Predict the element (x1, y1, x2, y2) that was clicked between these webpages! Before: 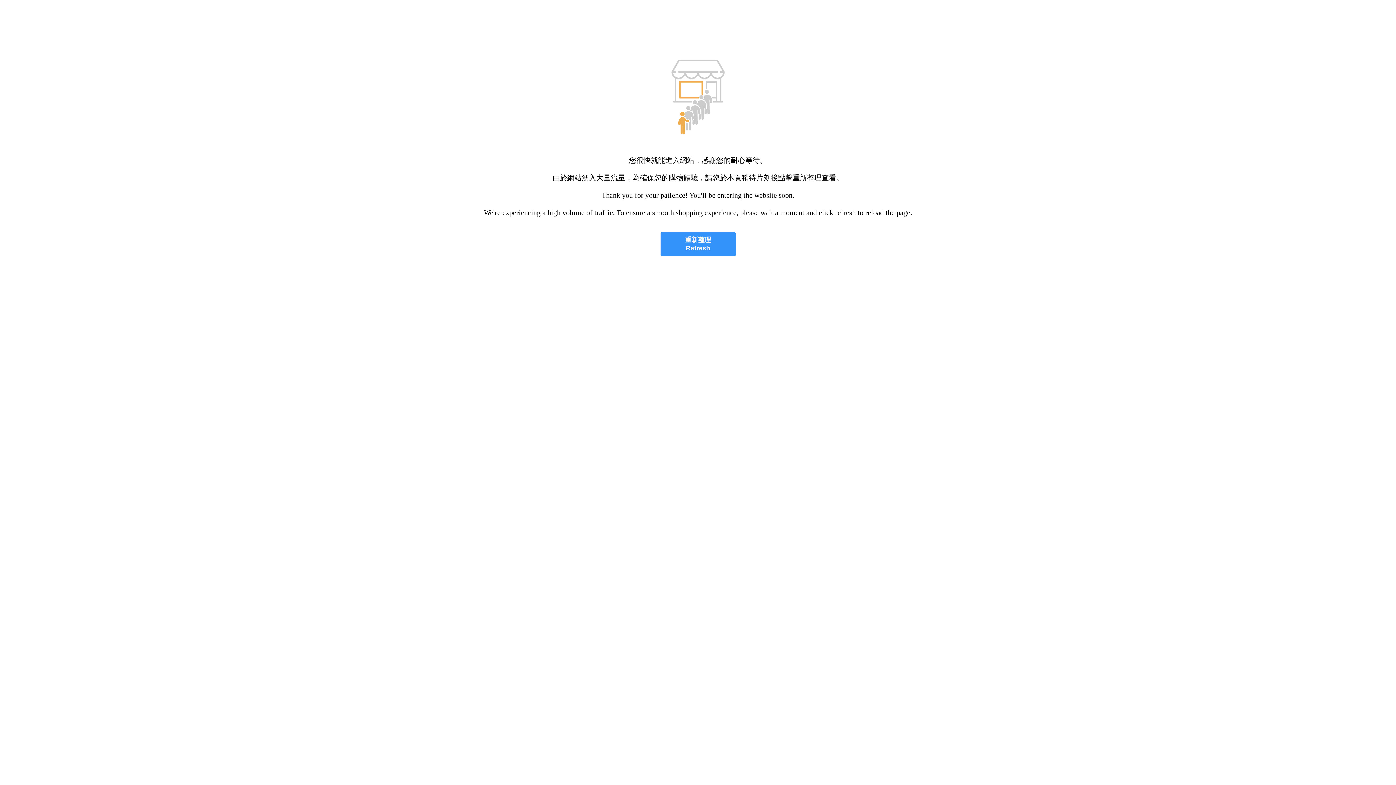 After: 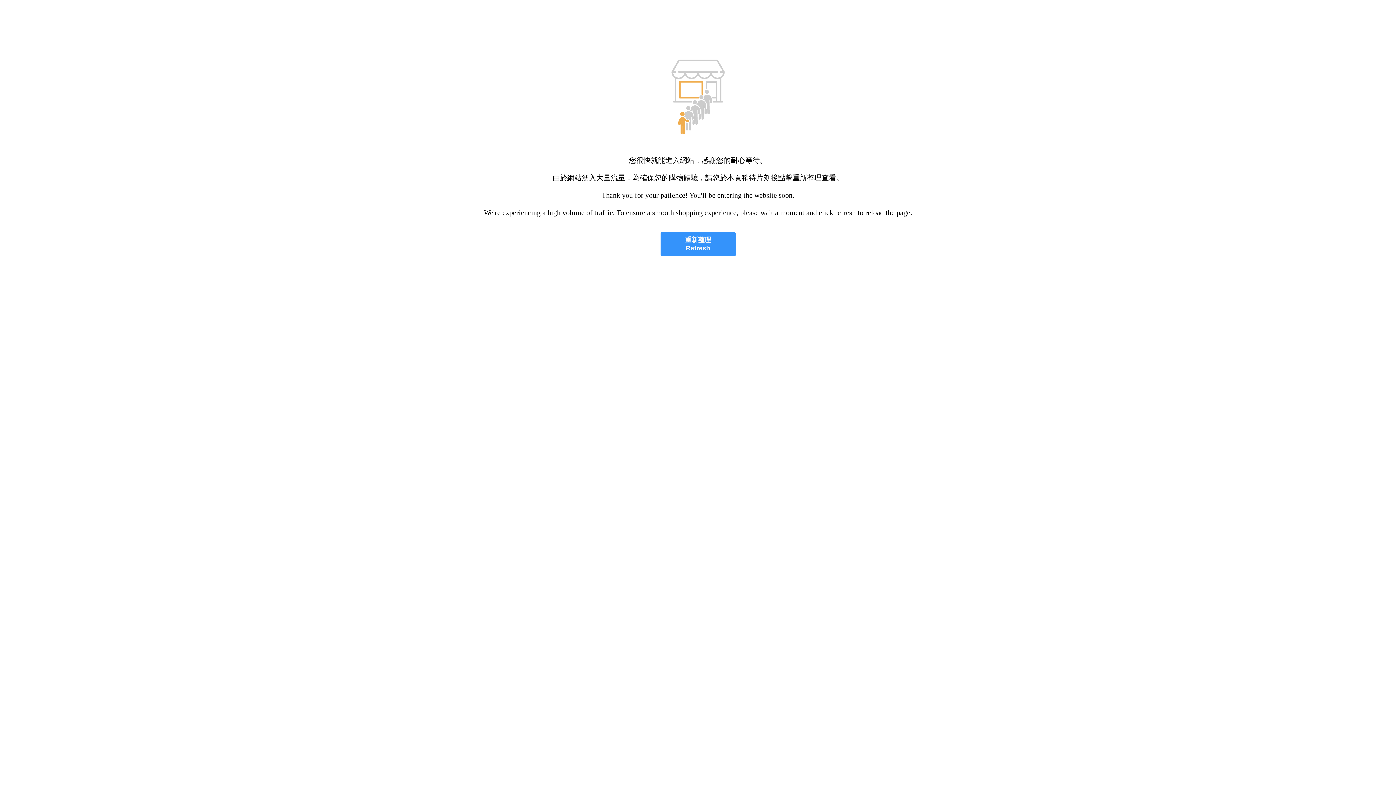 Action: bbox: (660, 232, 735, 256) label: 重新整理
Refresh